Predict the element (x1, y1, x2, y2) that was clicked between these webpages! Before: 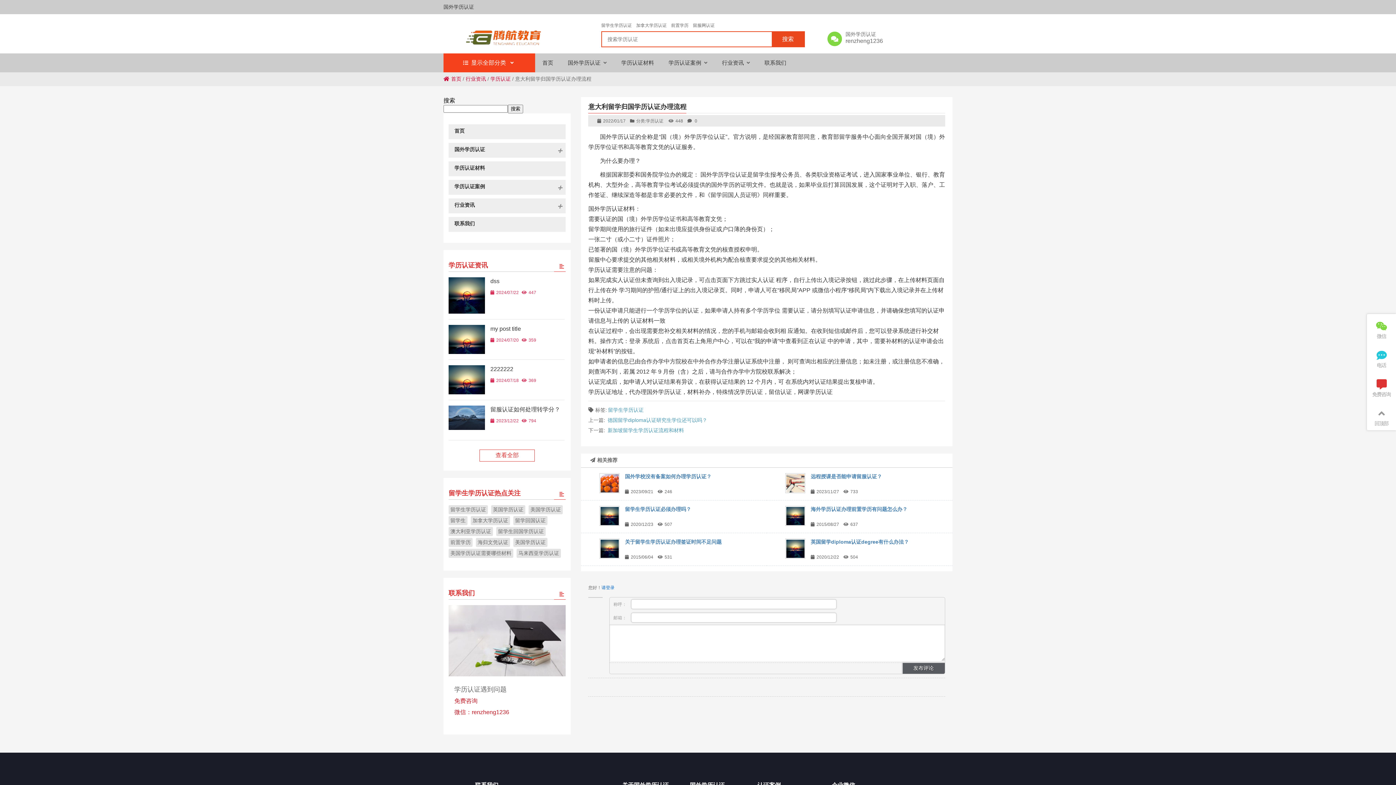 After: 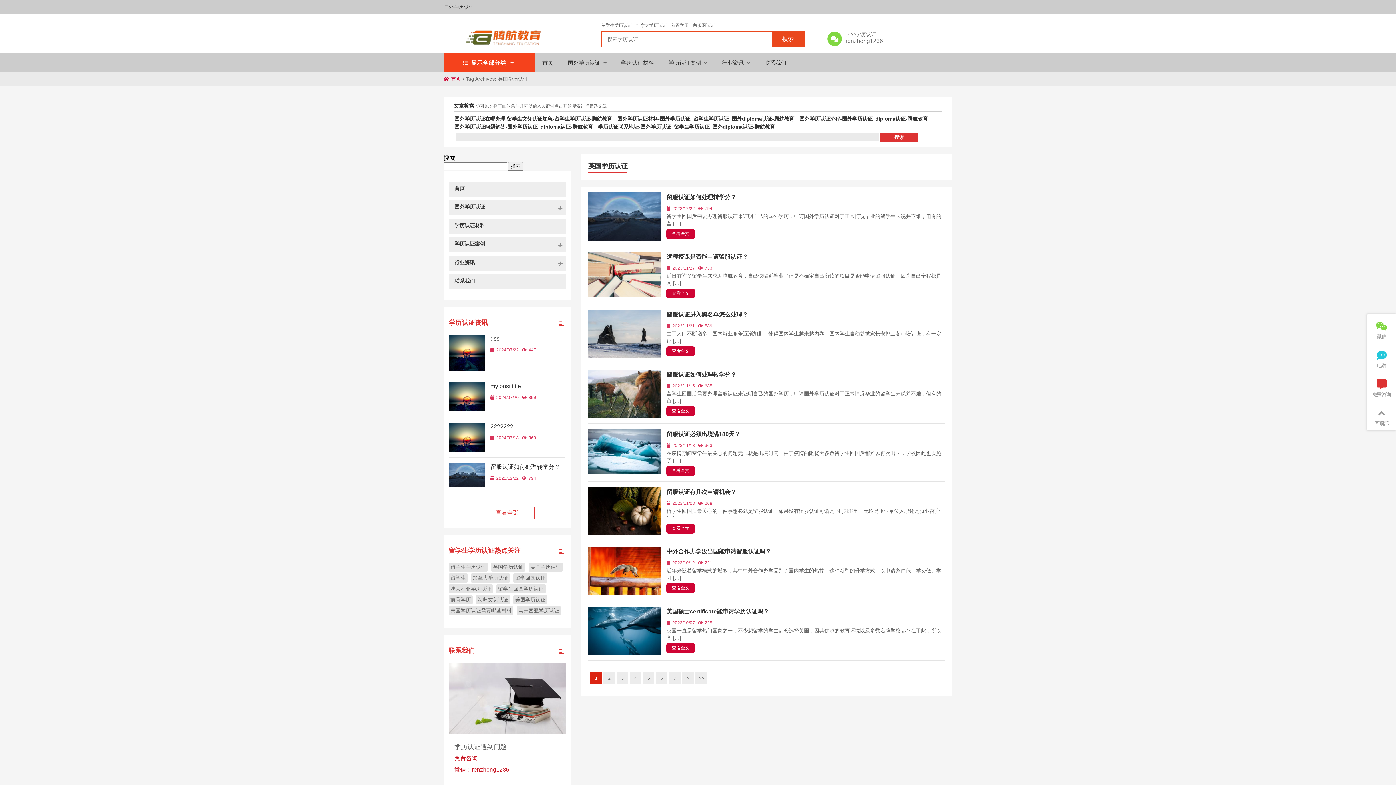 Action: bbox: (493, 506, 523, 512) label: 英国学历认证